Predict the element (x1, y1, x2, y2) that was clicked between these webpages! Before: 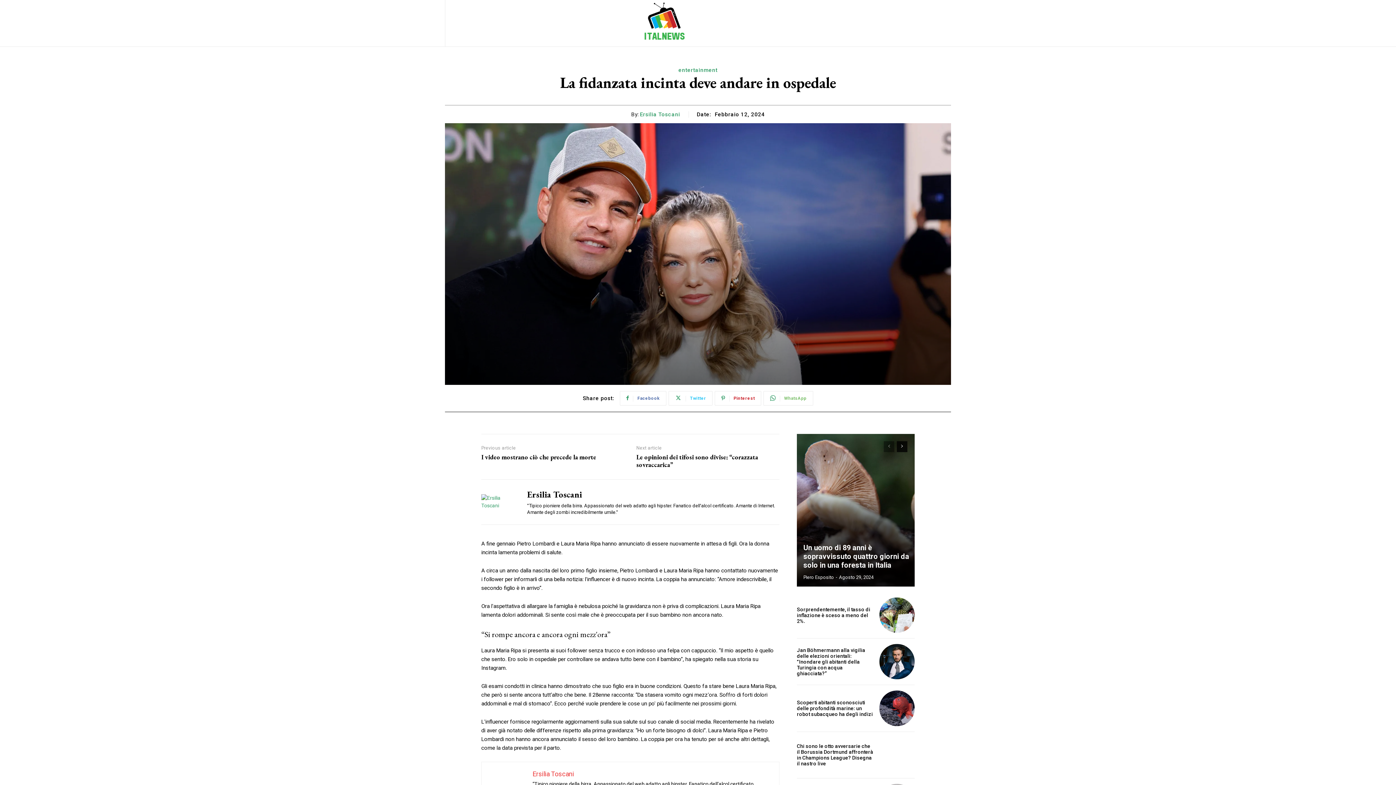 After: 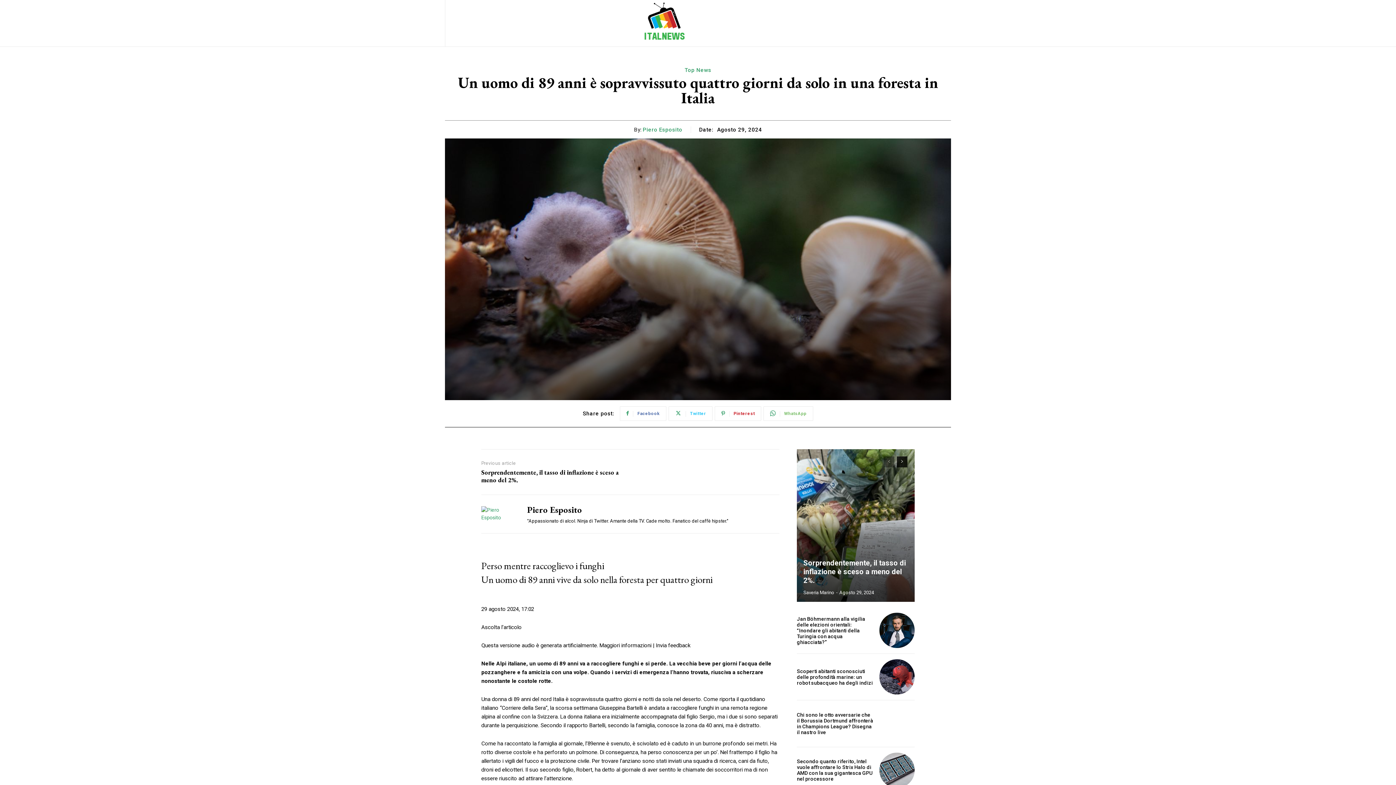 Action: label: Un uomo di 89 anni è sopravvissuto quattro giorni da solo in una foresta in Italia bbox: (803, 543, 909, 569)